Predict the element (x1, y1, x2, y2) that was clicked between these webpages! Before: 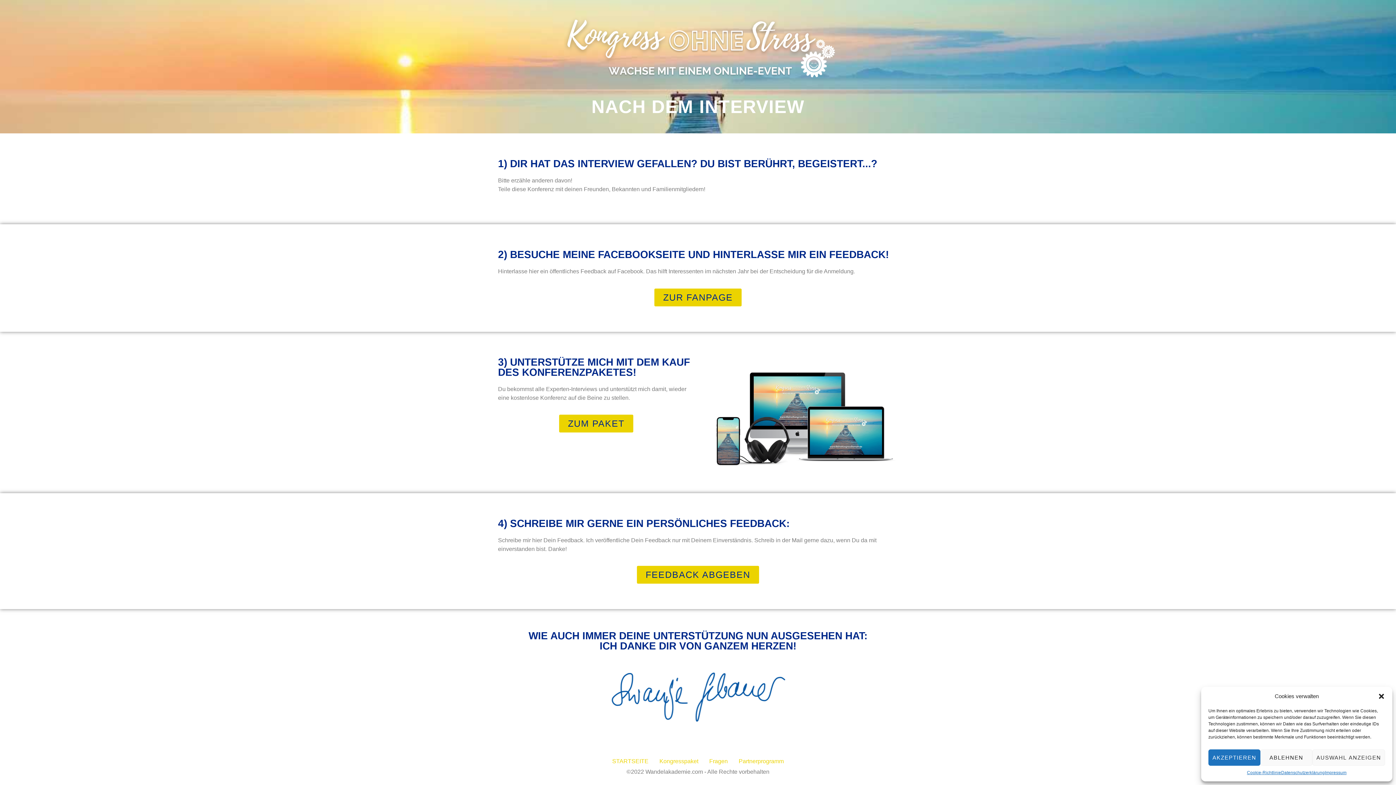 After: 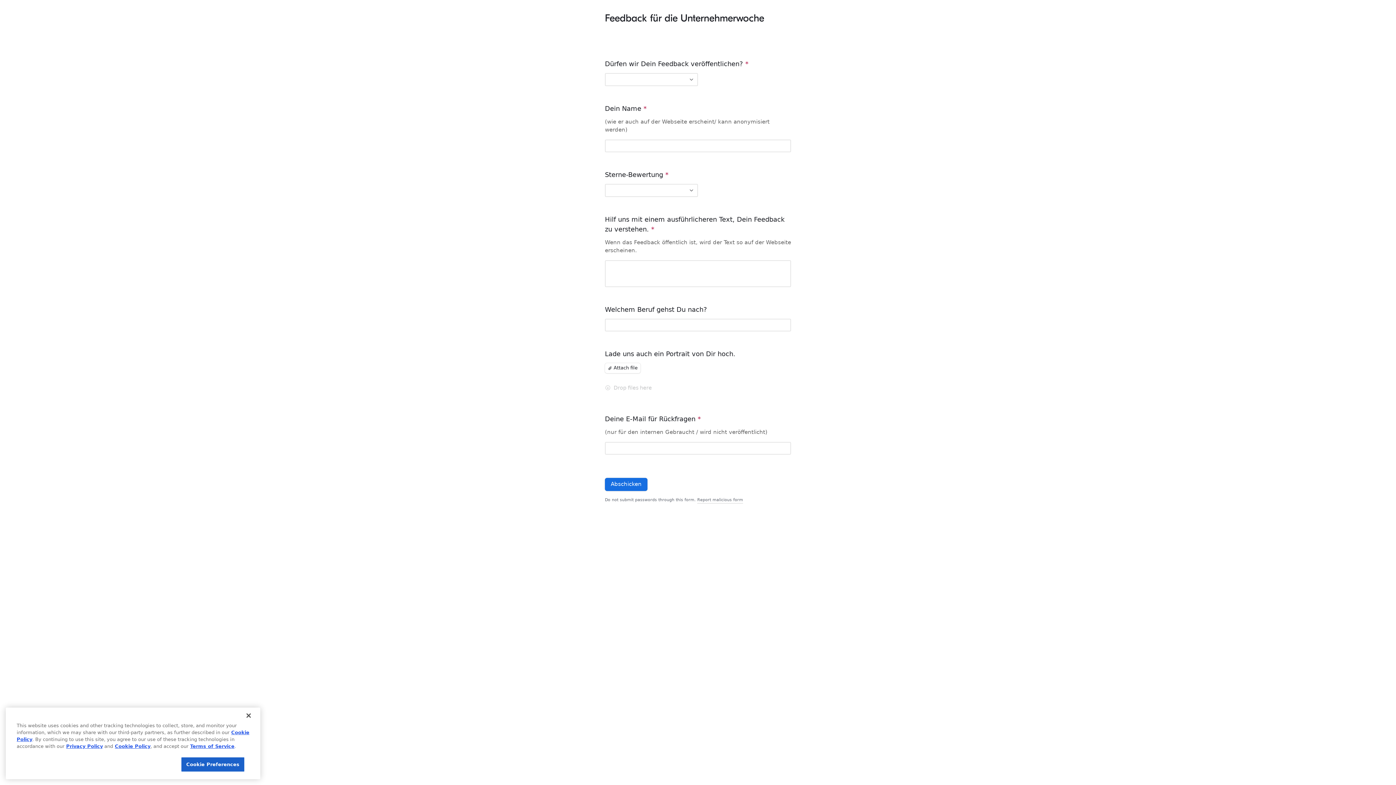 Action: bbox: (637, 566, 759, 583) label: FEEDBACK ABGEBEN